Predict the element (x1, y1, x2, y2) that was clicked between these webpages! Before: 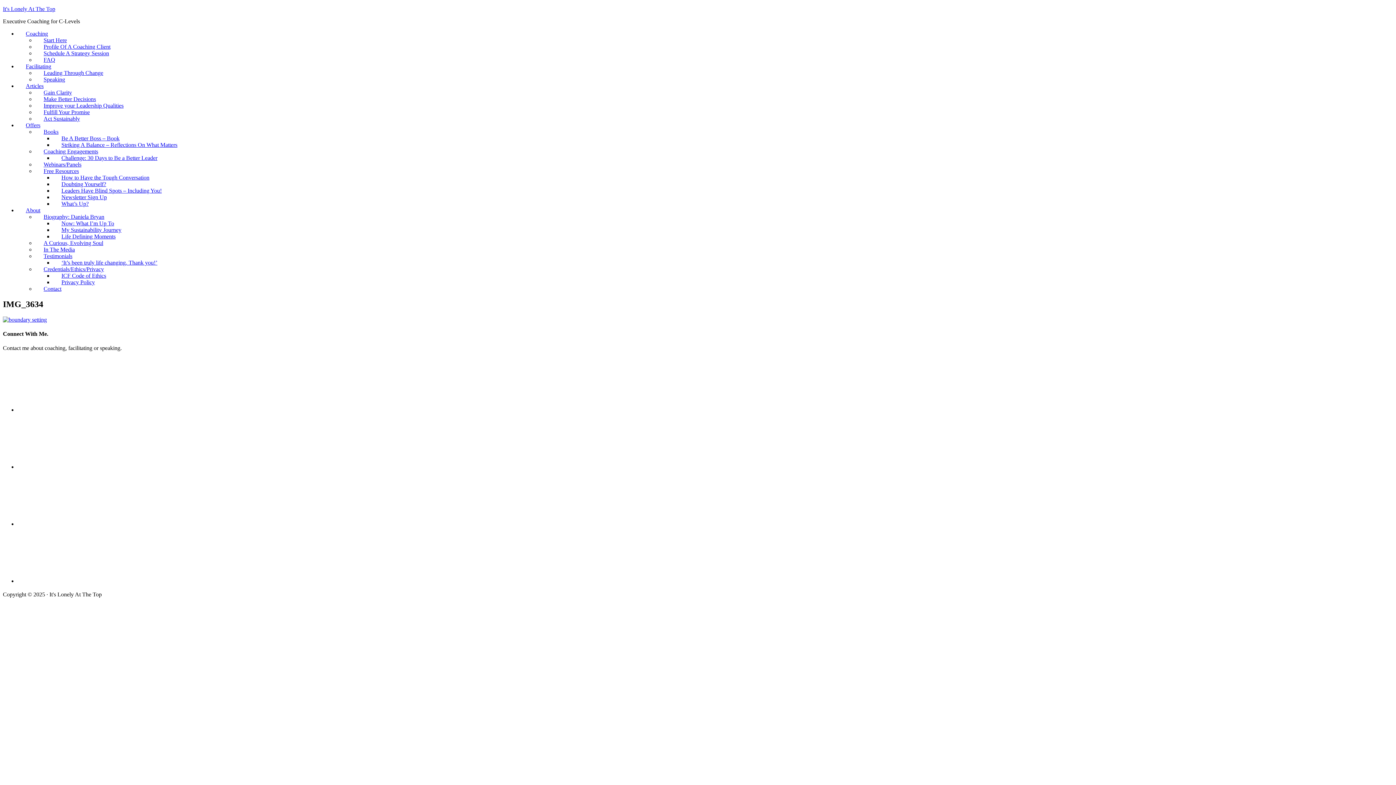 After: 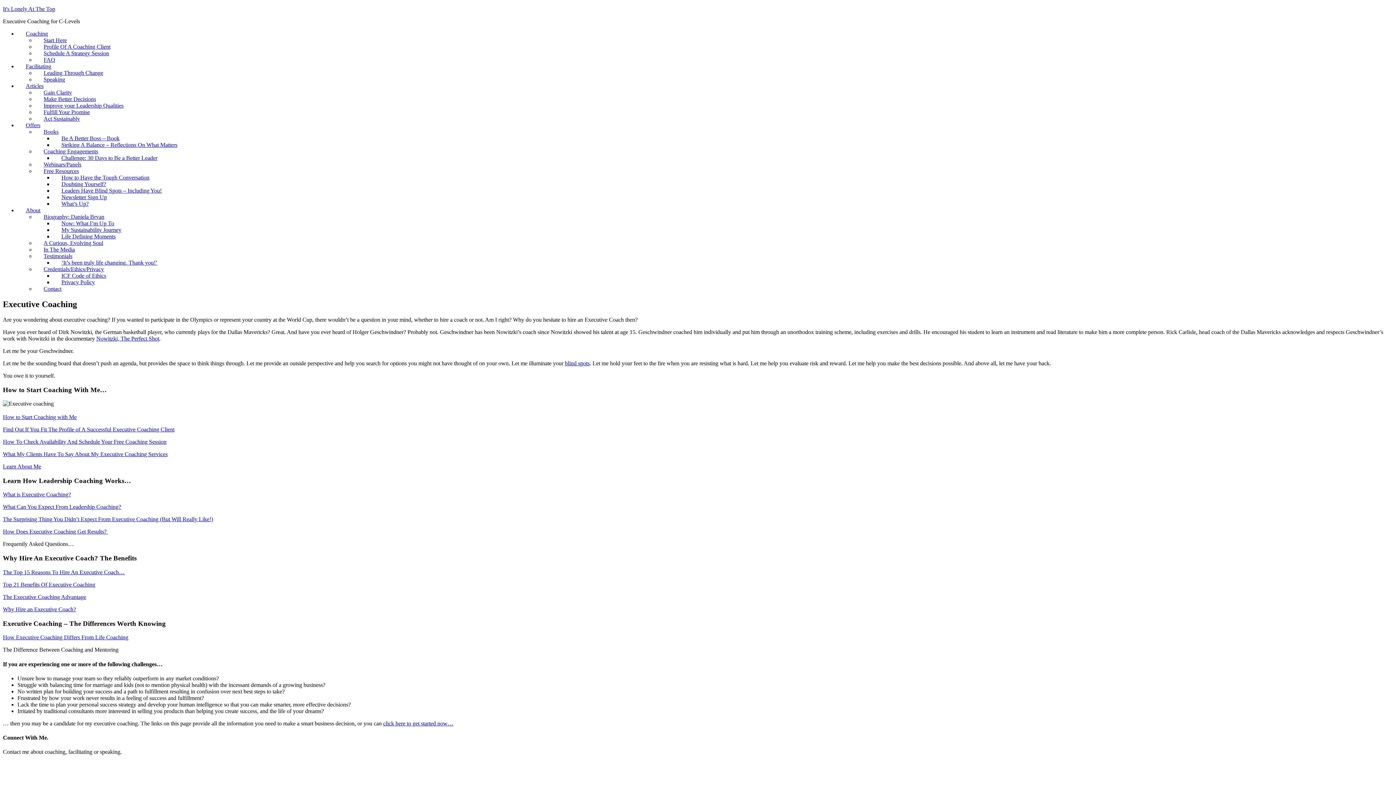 Action: bbox: (20, 20, 53, 46) label: Coaching